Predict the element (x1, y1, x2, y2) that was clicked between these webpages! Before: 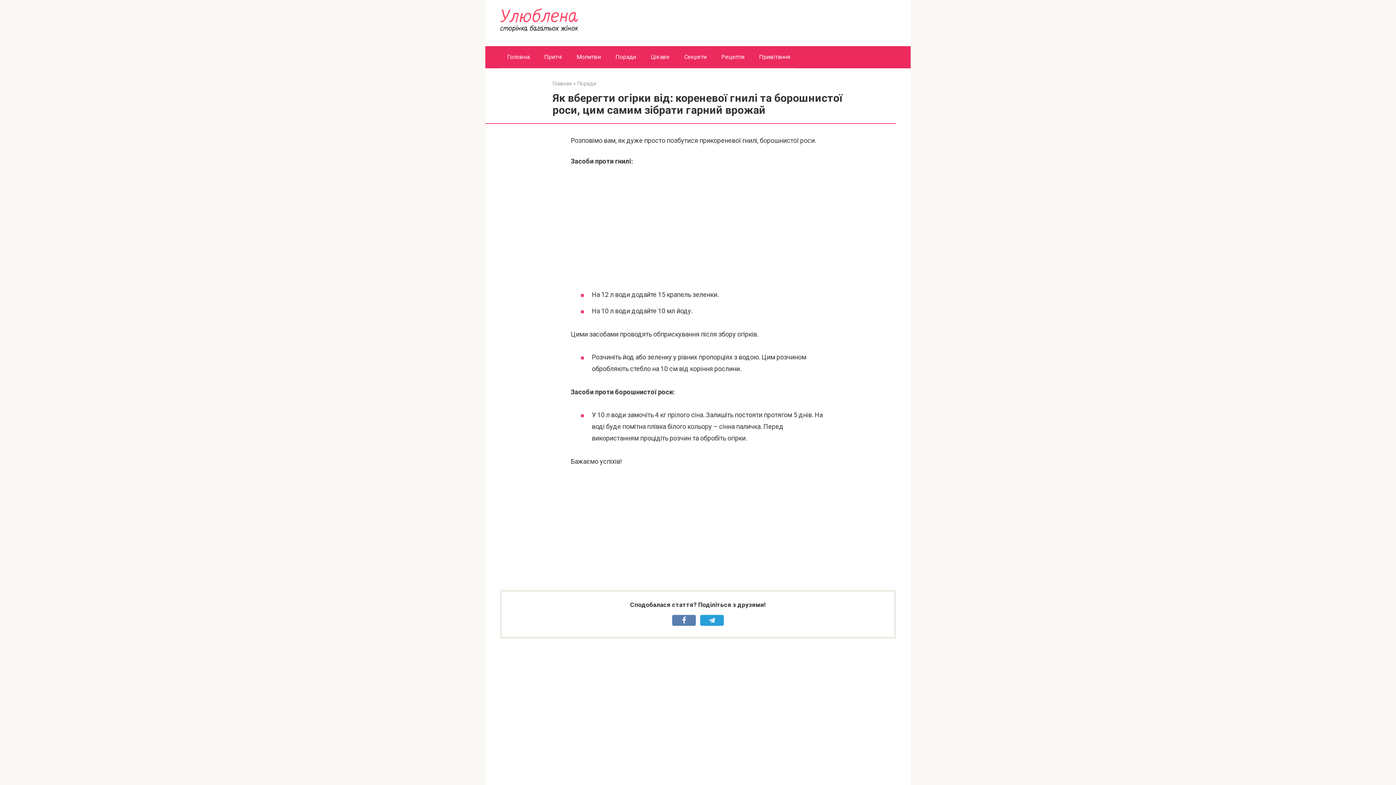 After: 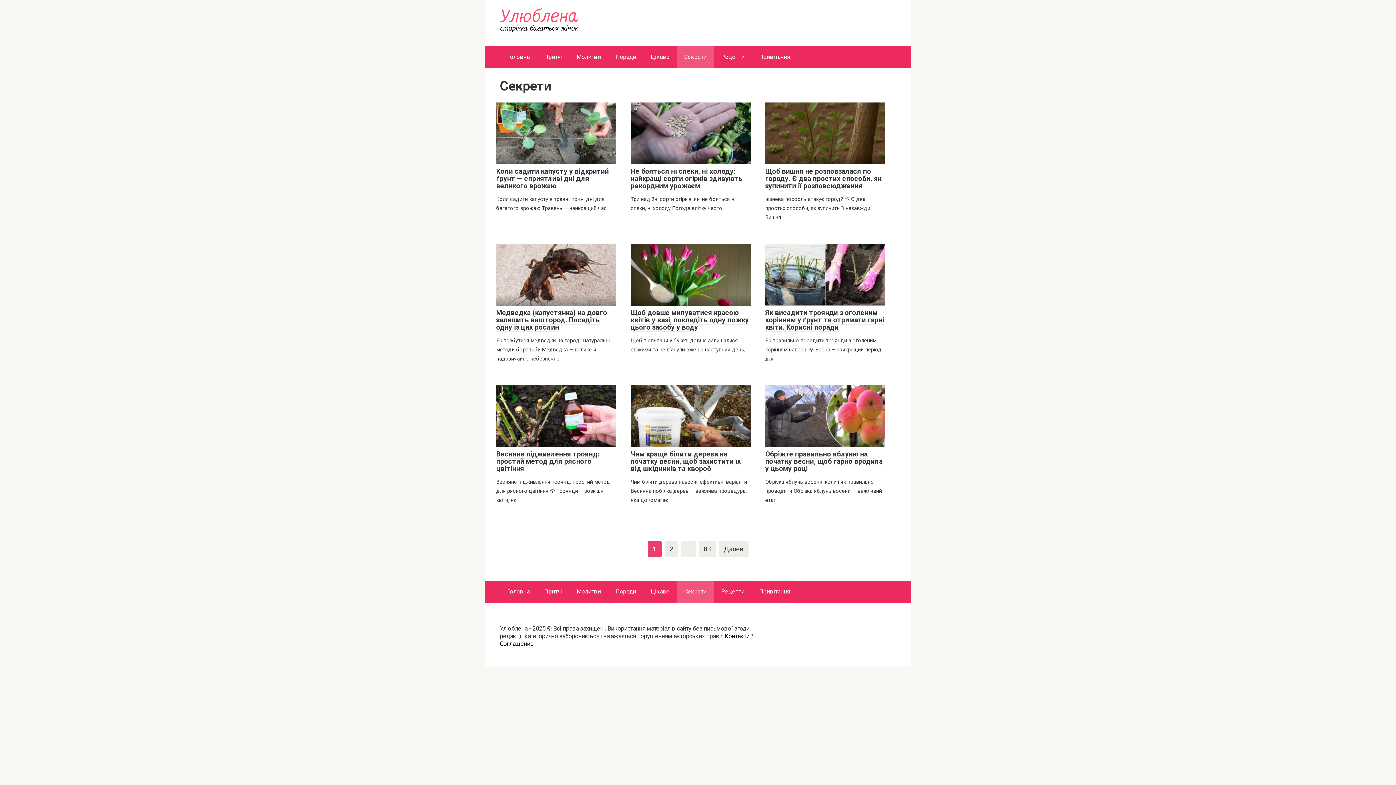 Action: label: Секрети bbox: (677, 46, 714, 67)